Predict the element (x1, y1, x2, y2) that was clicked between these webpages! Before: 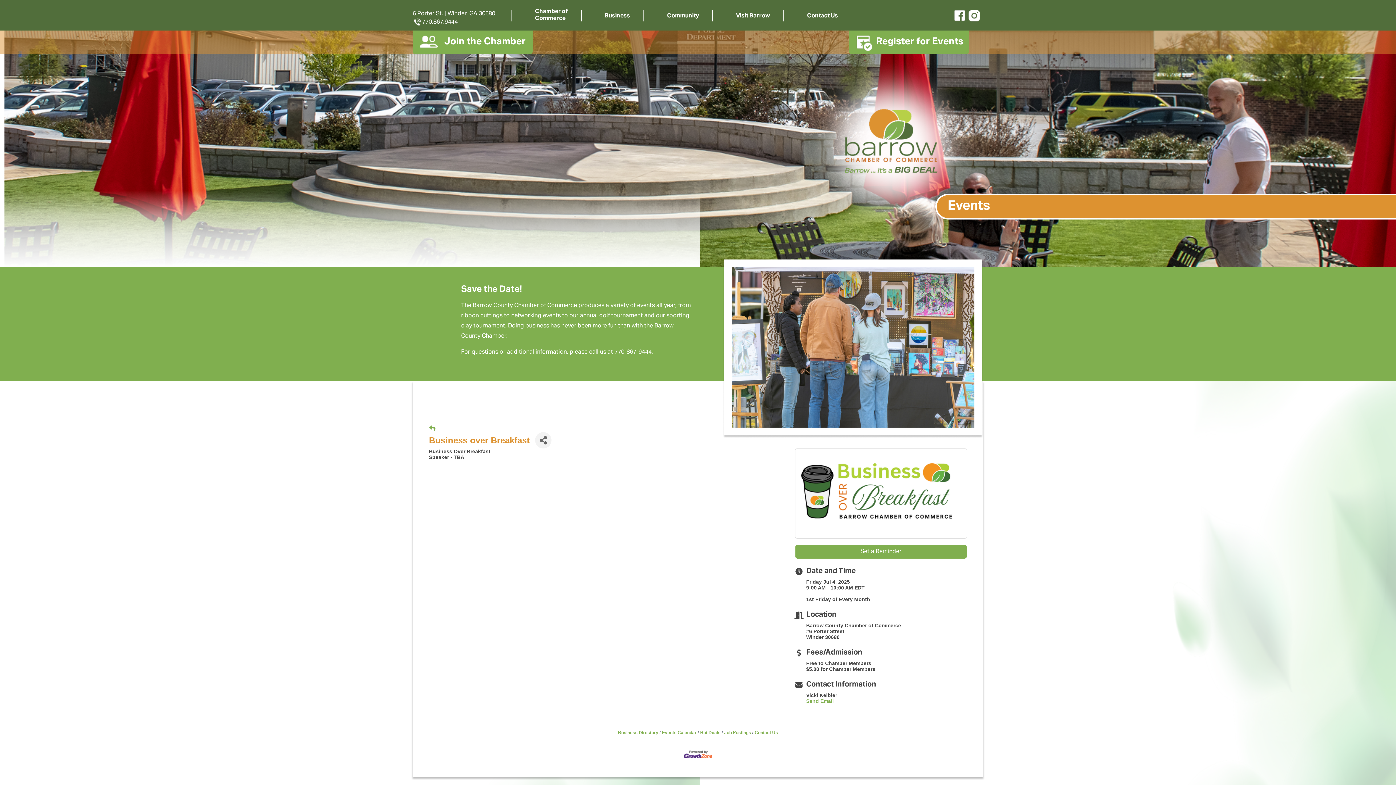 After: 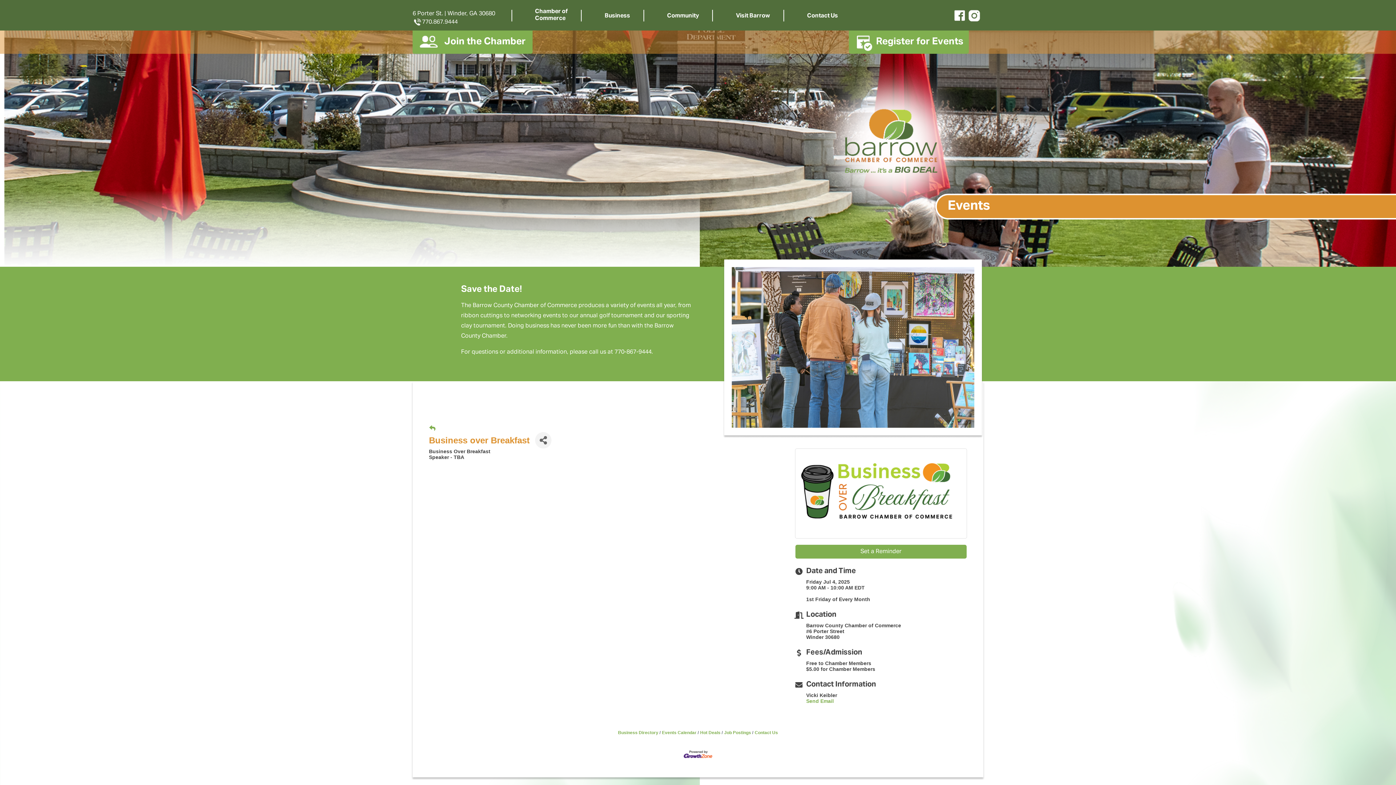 Action: bbox: (412, 16, 457, 28) label: 770.867.9444